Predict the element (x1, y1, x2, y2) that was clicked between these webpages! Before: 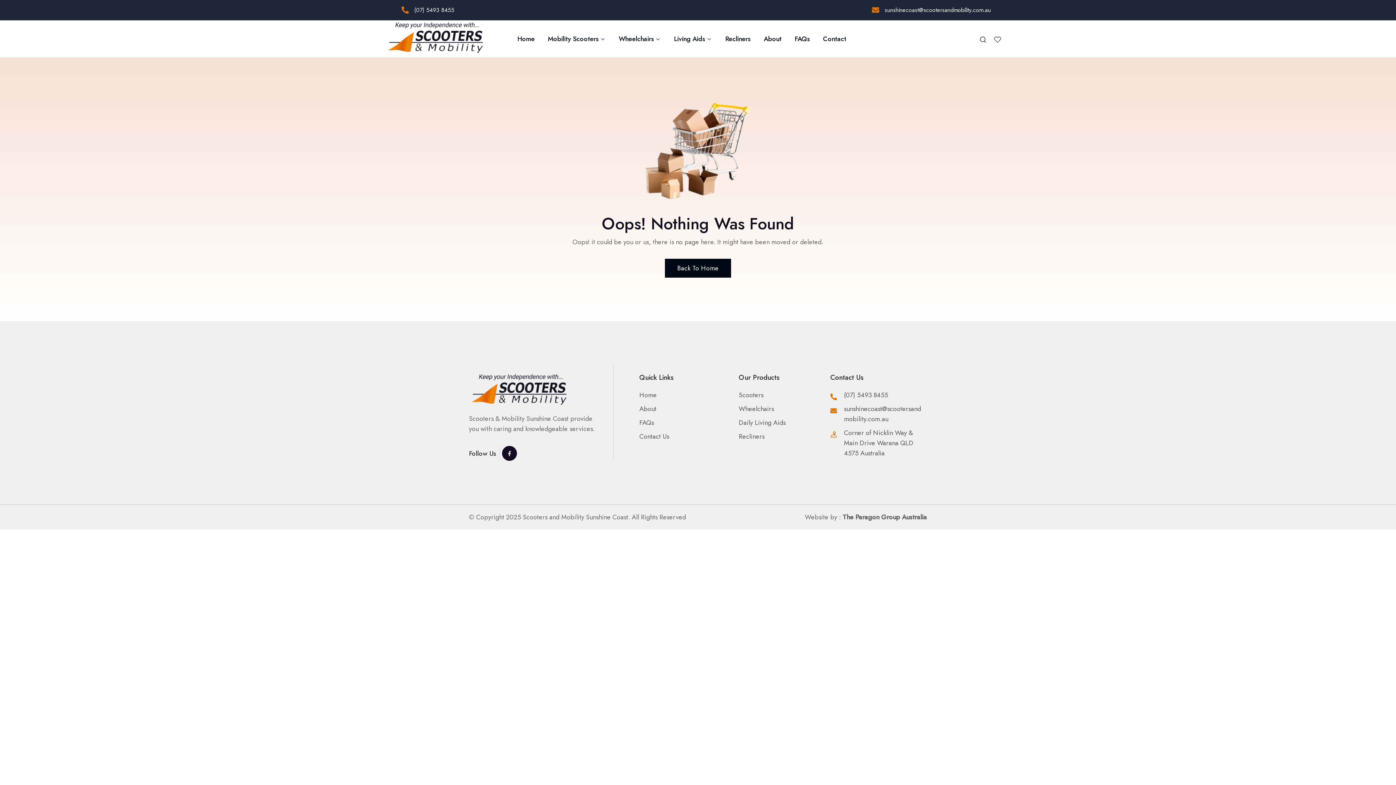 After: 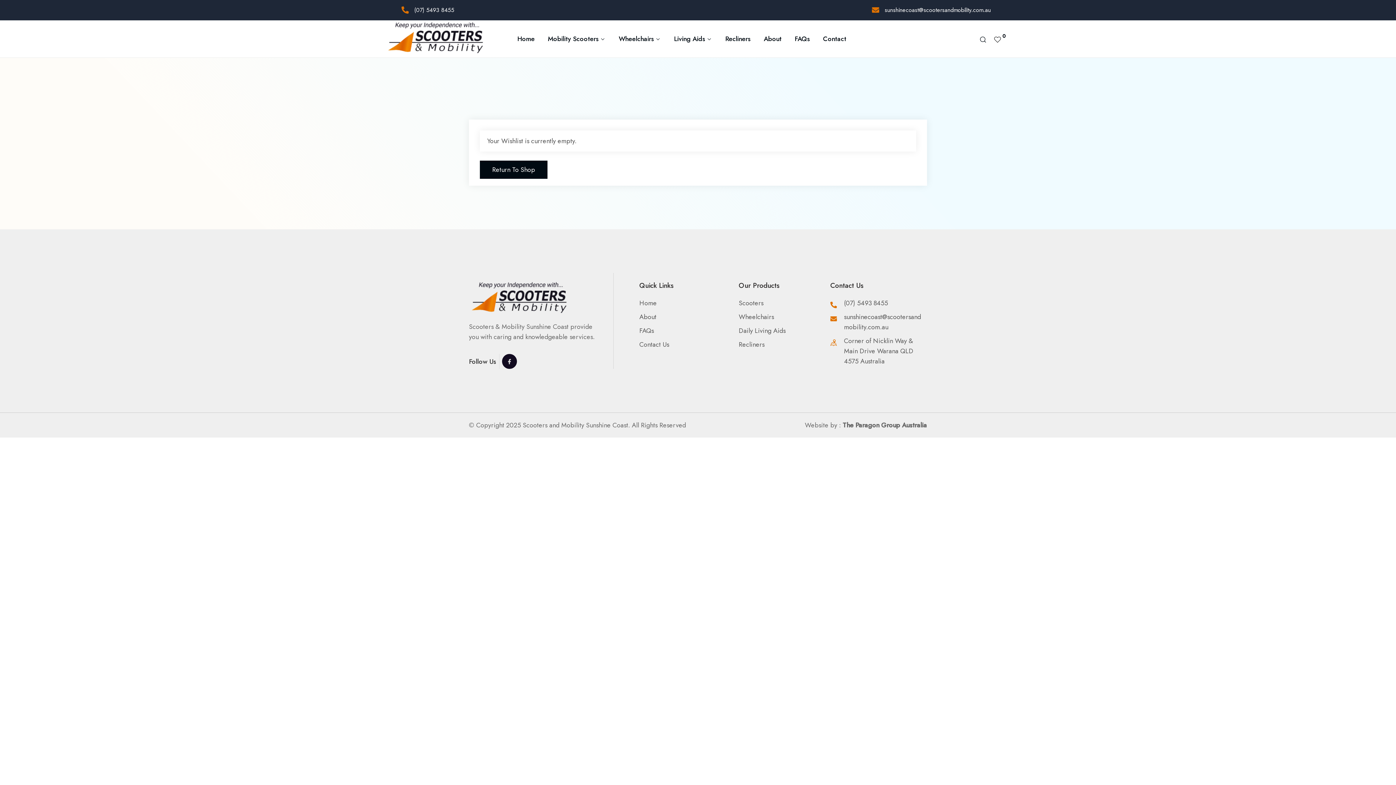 Action: label: <img alt="Default wishlist" src="https://www.scootersandmobilitysunshinecoast.com.au/wp-content/uploads/2023/01/heart-wishlist-icon.svg" />  bbox: (994, 34, 1003, 43)